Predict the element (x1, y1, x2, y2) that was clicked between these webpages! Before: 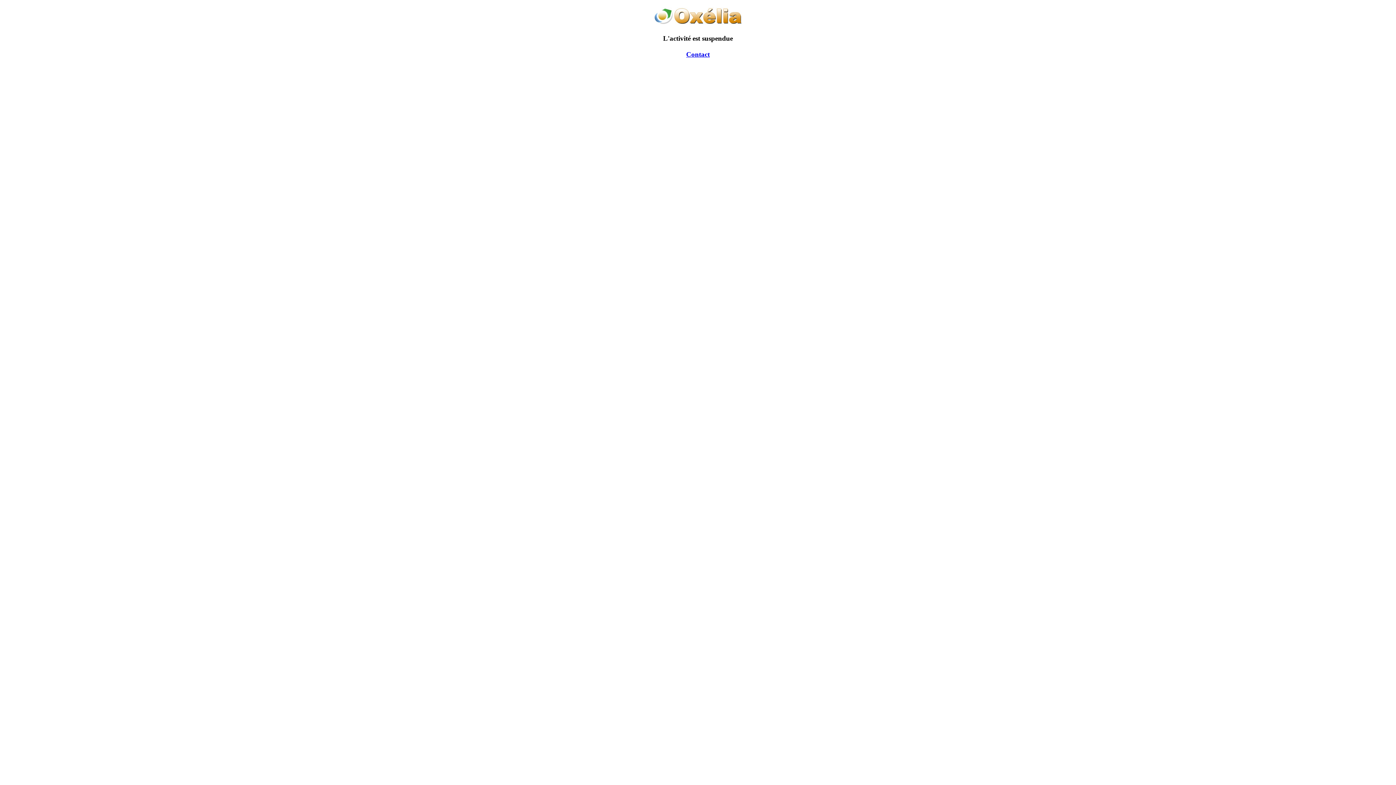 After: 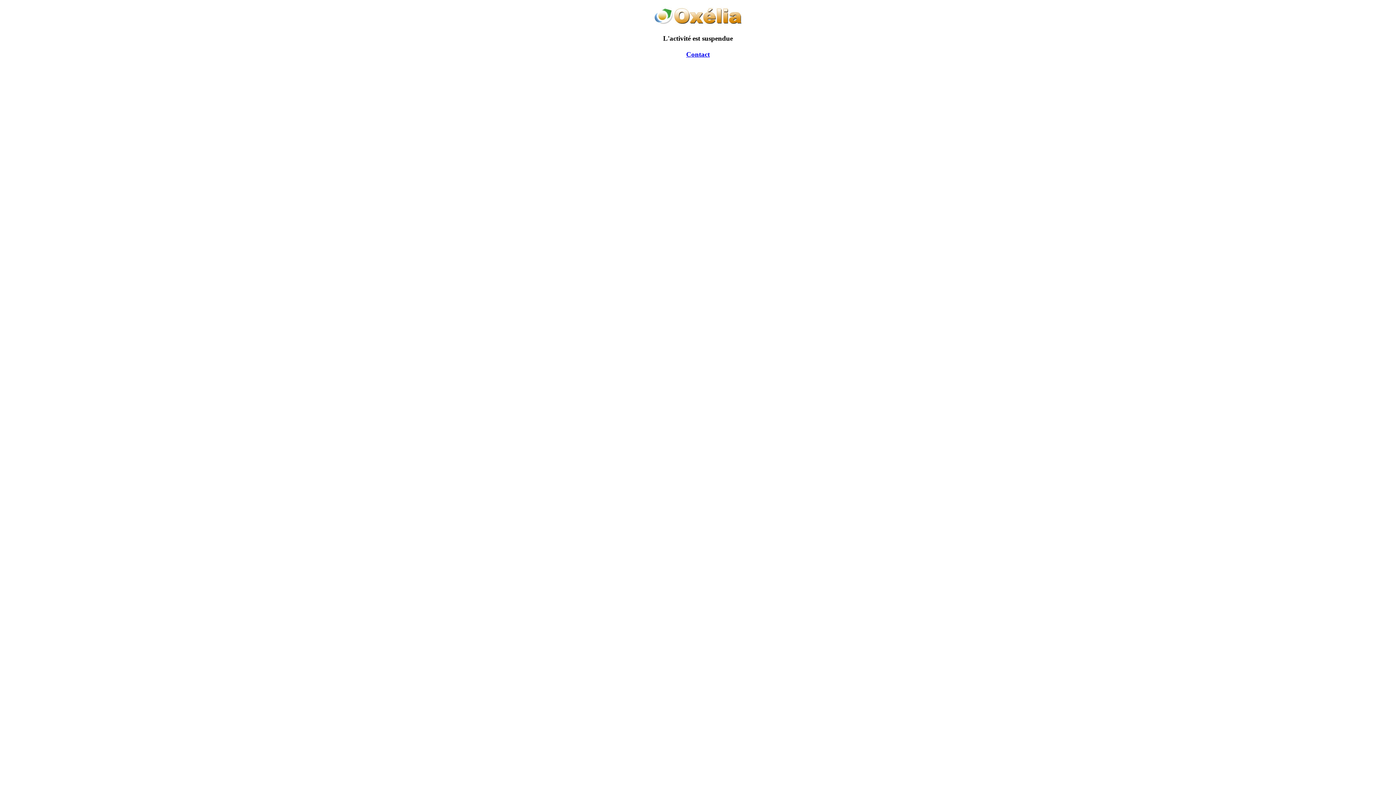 Action: bbox: (686, 50, 710, 58) label: Contact